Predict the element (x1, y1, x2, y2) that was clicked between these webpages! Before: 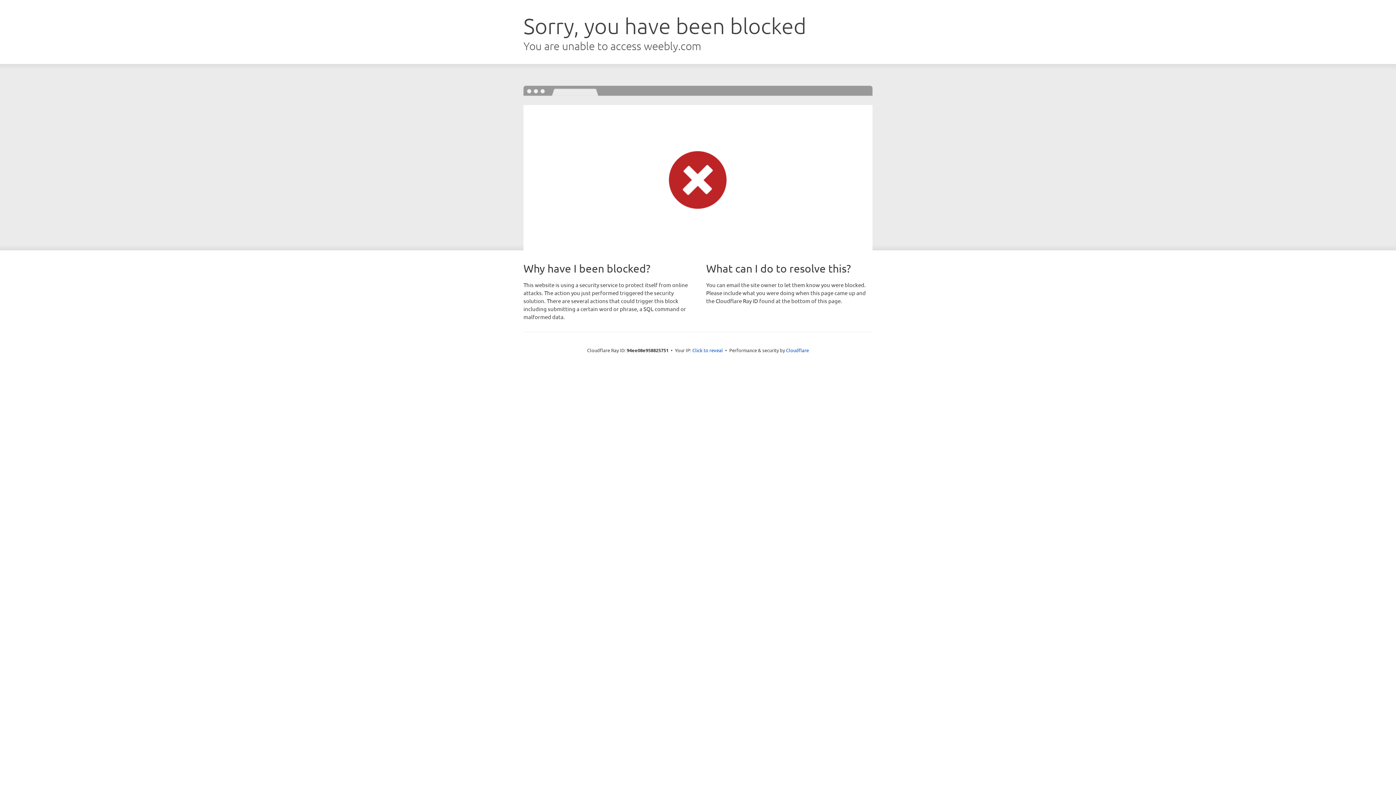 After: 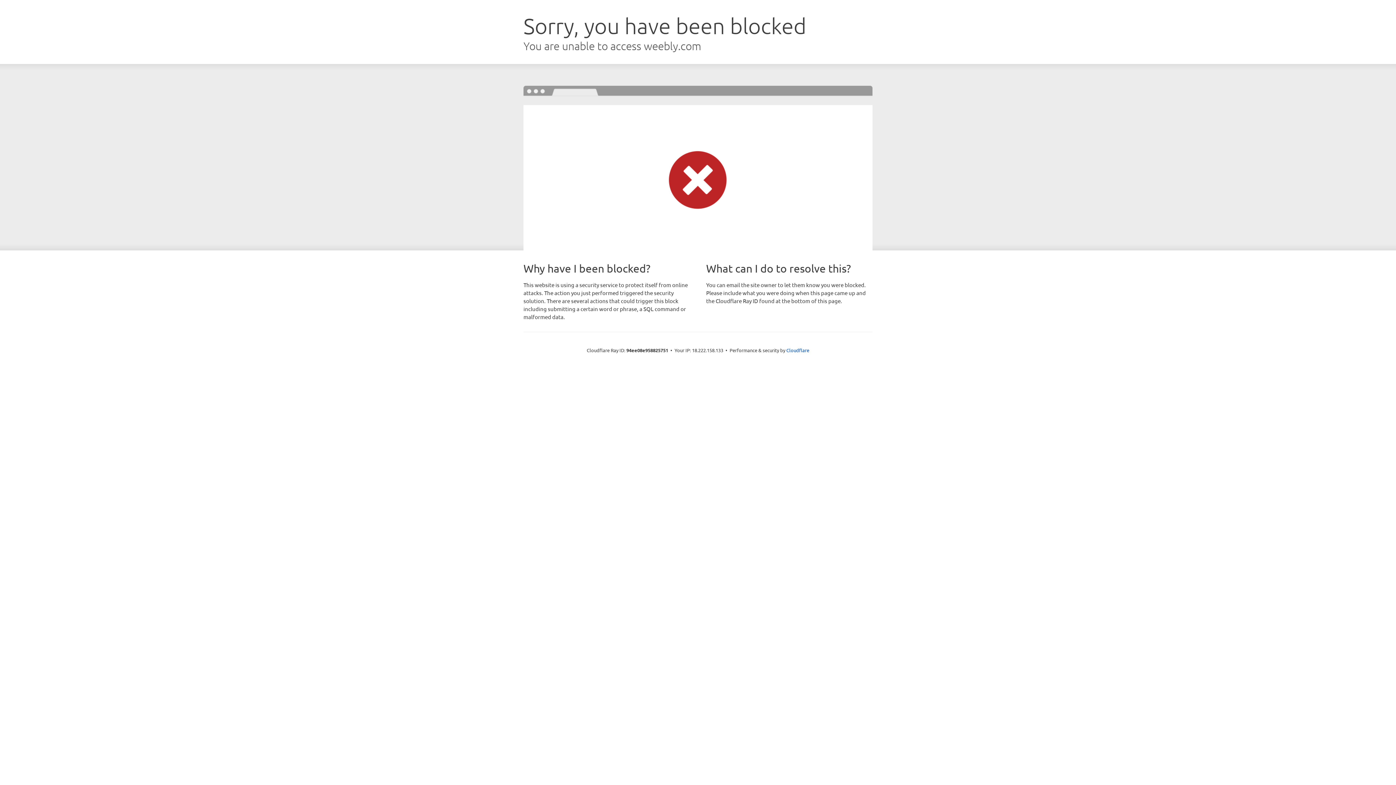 Action: bbox: (692, 346, 723, 353) label: Click to reveal